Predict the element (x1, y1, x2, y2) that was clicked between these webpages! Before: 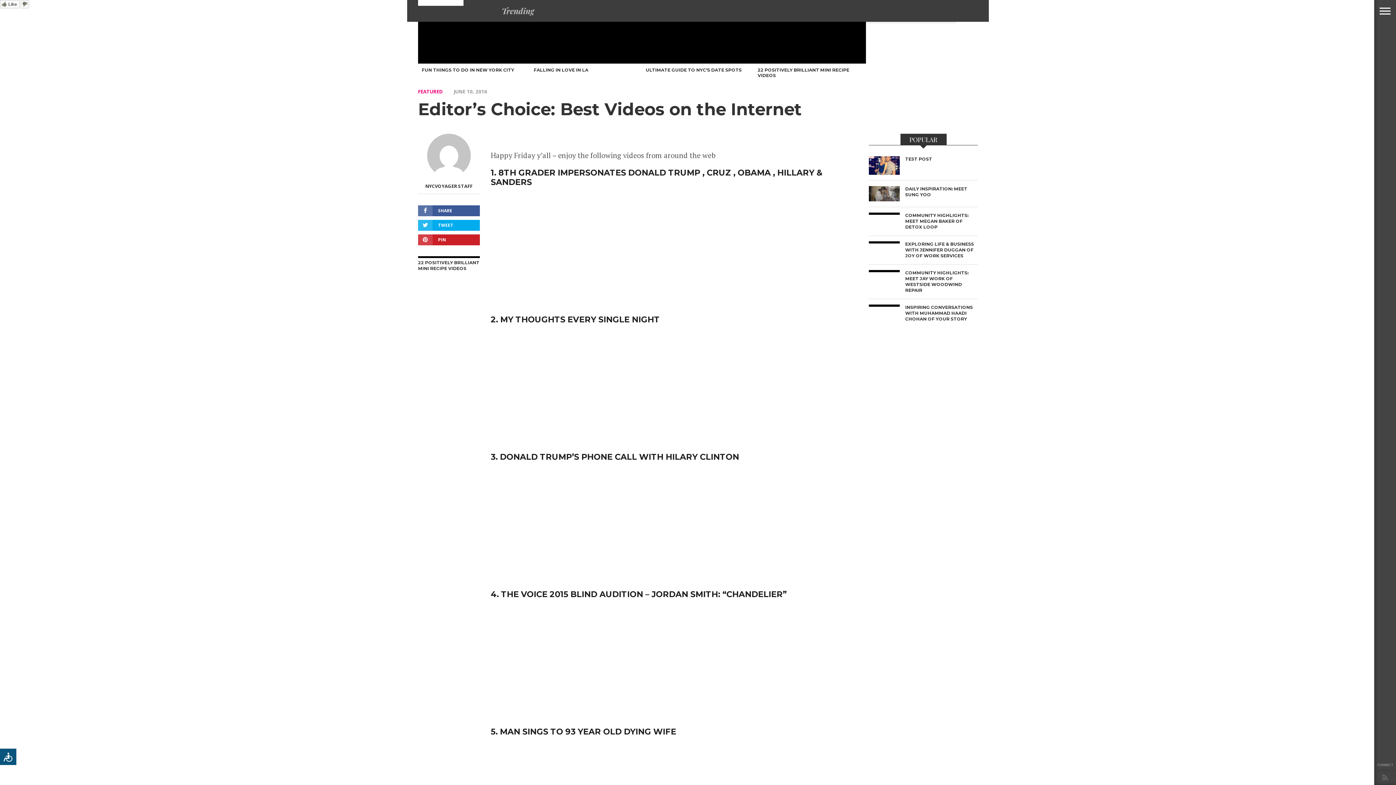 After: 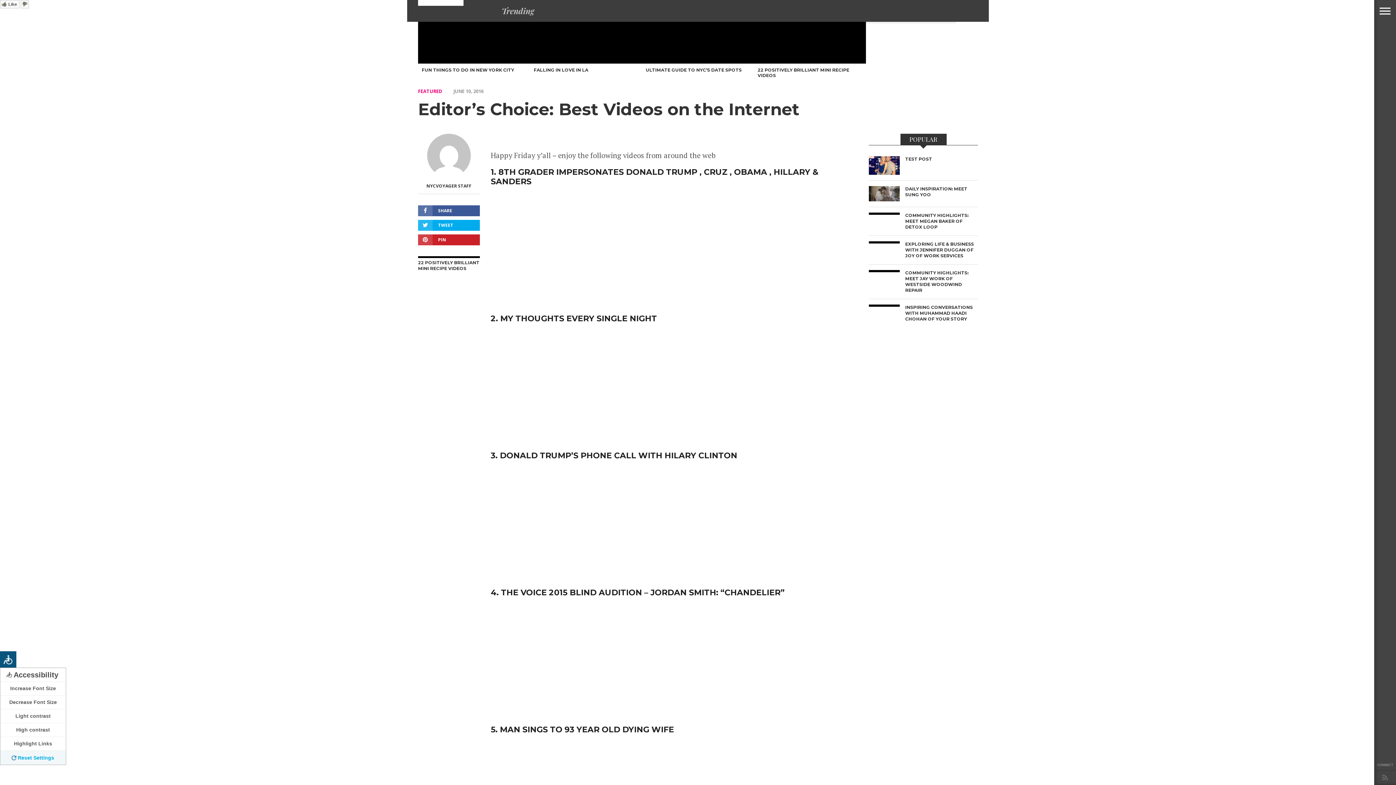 Action: bbox: (0, 749, 16, 765) label: Accessibility